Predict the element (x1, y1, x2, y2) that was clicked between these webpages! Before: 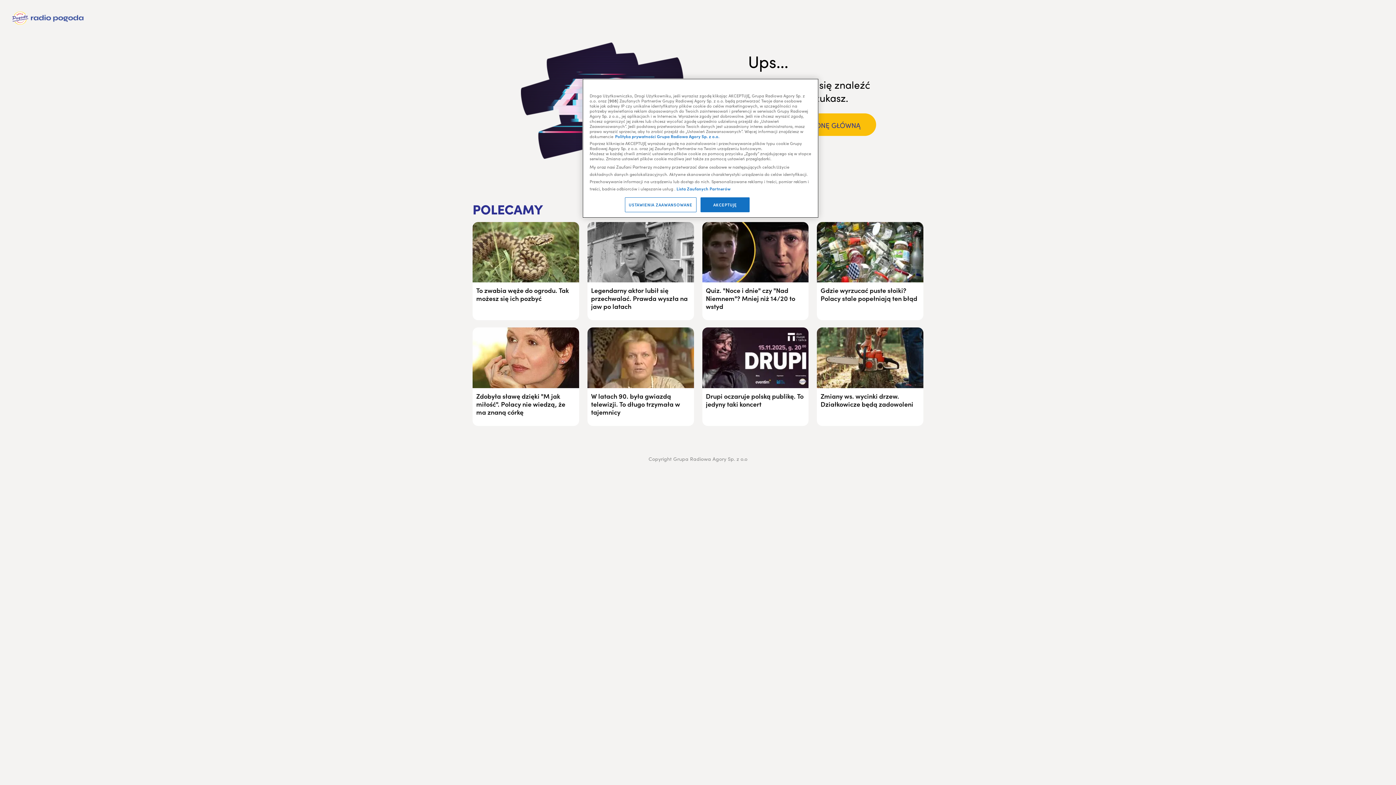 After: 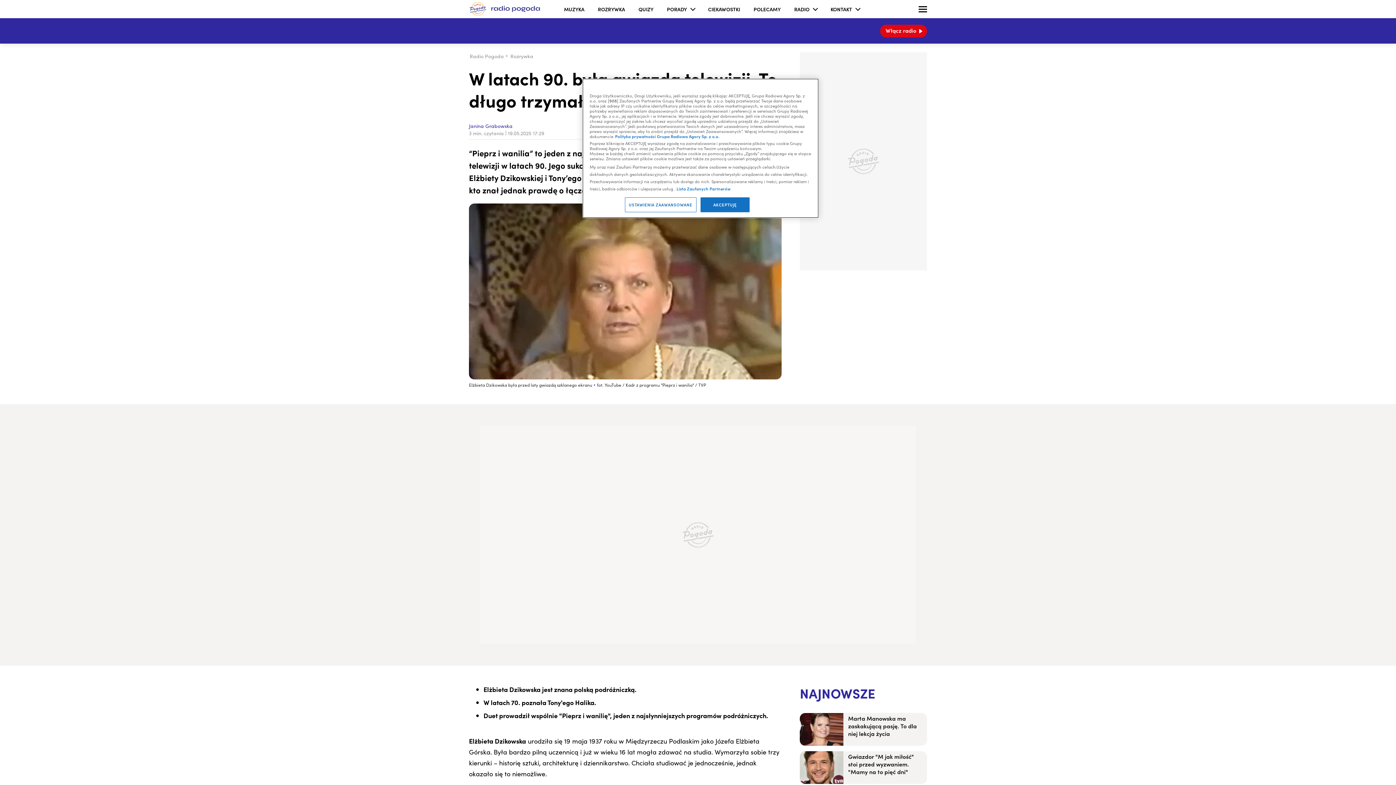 Action: bbox: (591, 391, 680, 416) label: W latach 90. była gwiazdą telewizji. To długo trzymała w tajemnicy